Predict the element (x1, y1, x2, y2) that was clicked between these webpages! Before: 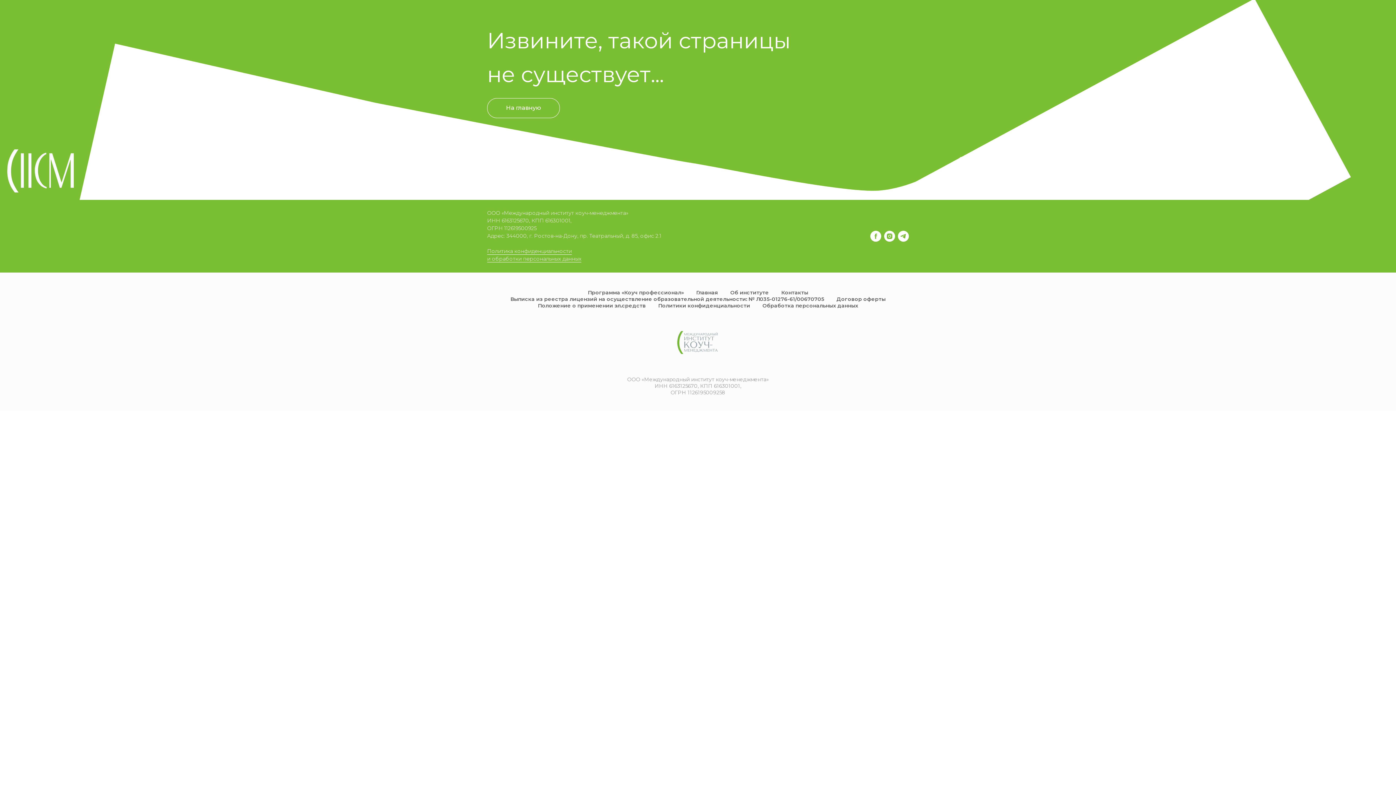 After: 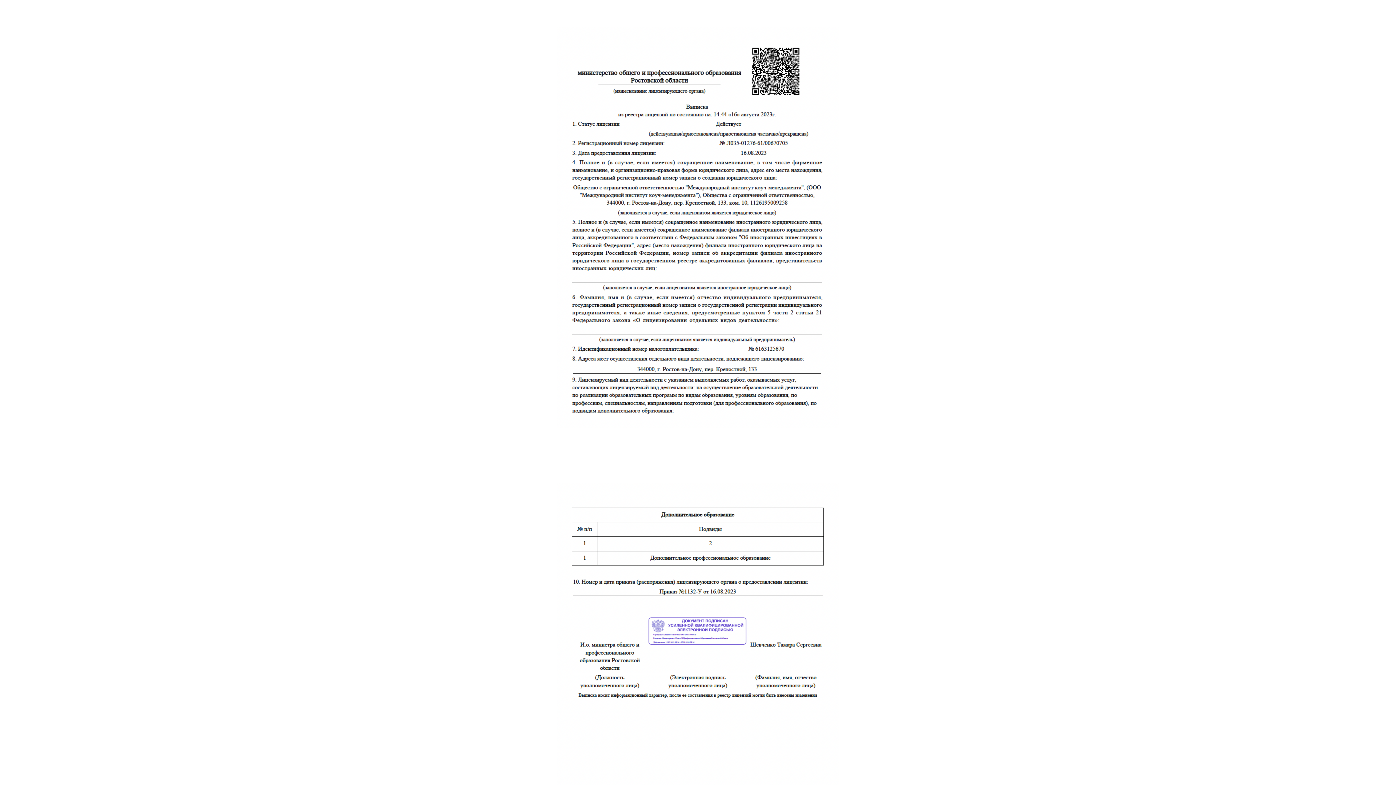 Action: label: Выписка из реестра лицензий на осуществление образовательной деятельности: № Л035-01276-61/00670705 bbox: (510, 296, 824, 302)